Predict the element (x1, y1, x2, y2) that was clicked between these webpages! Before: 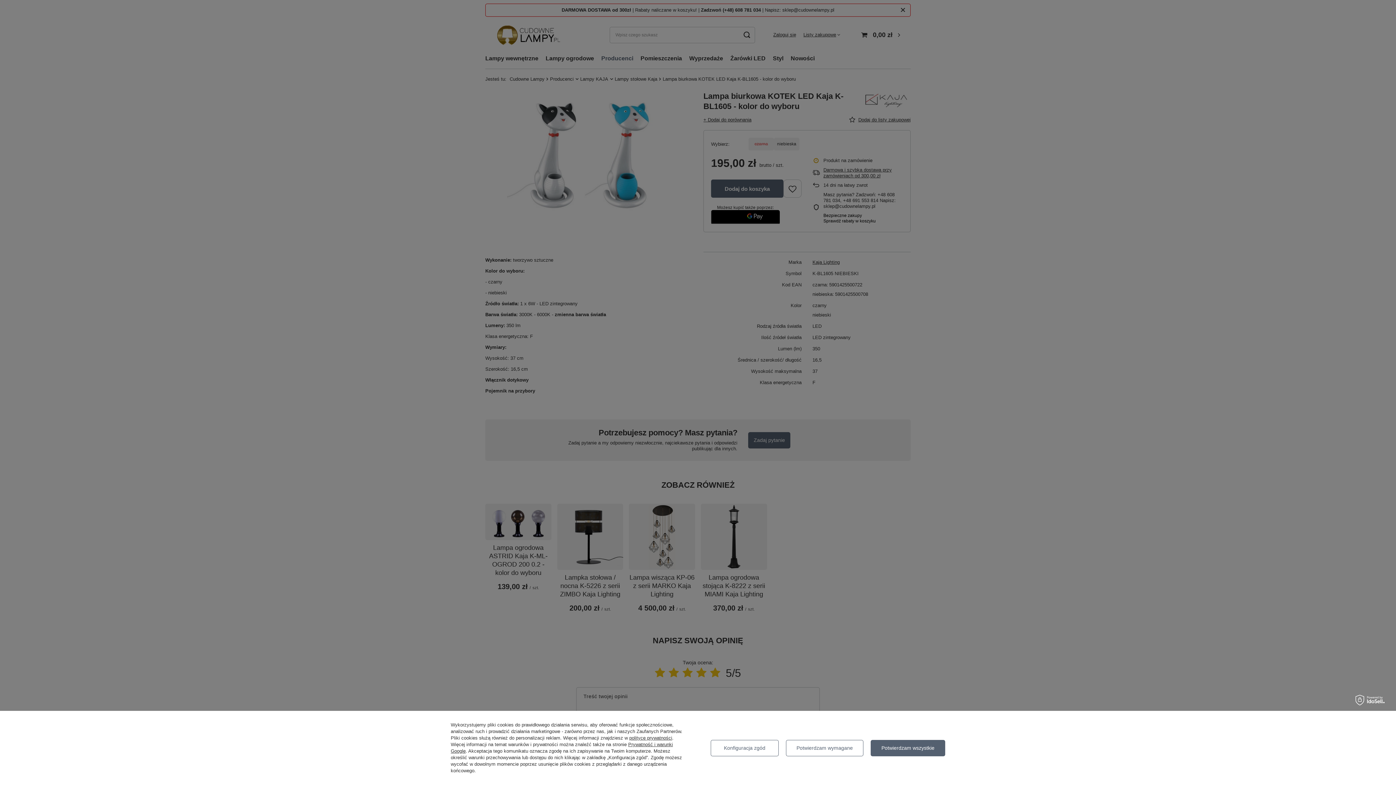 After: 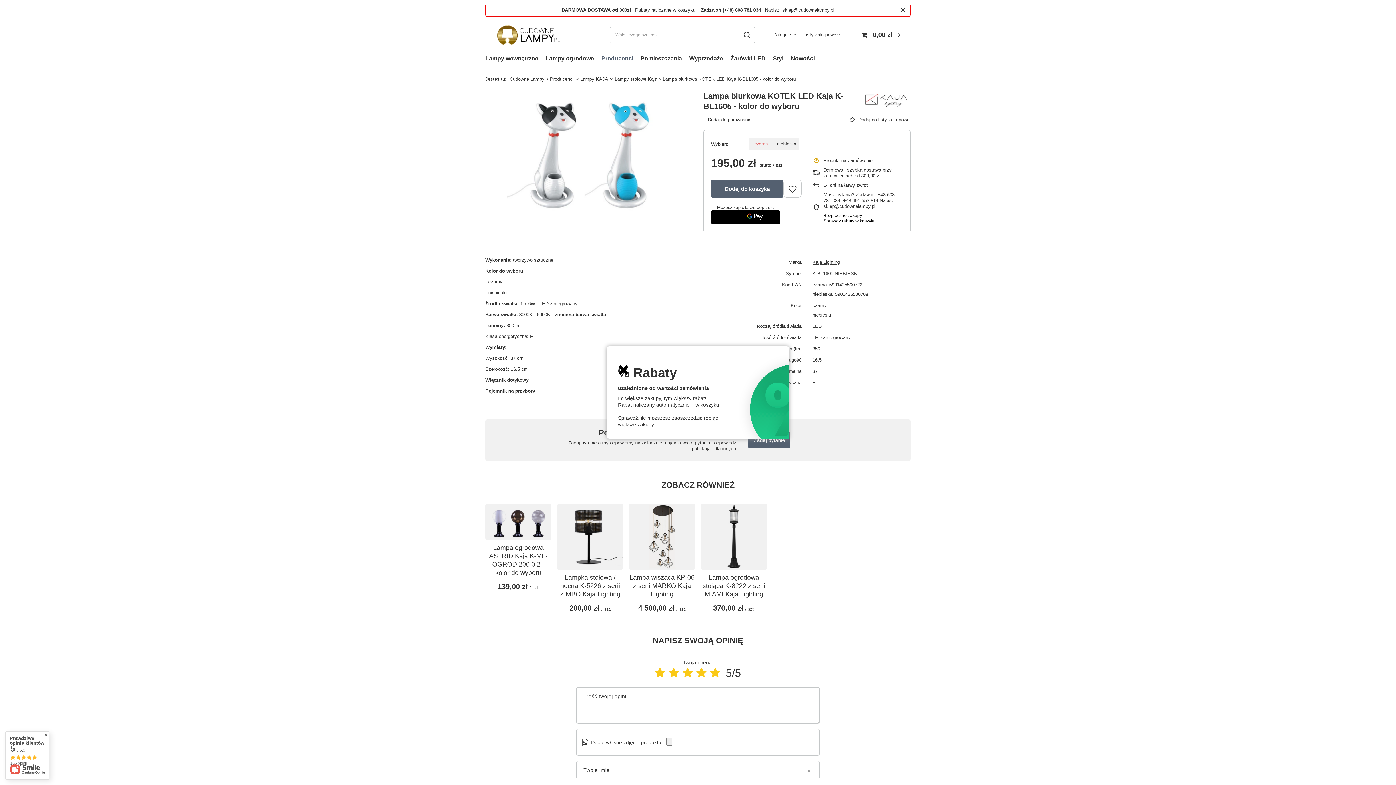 Action: bbox: (786, 740, 863, 756) label: Potwierdzam wymagane